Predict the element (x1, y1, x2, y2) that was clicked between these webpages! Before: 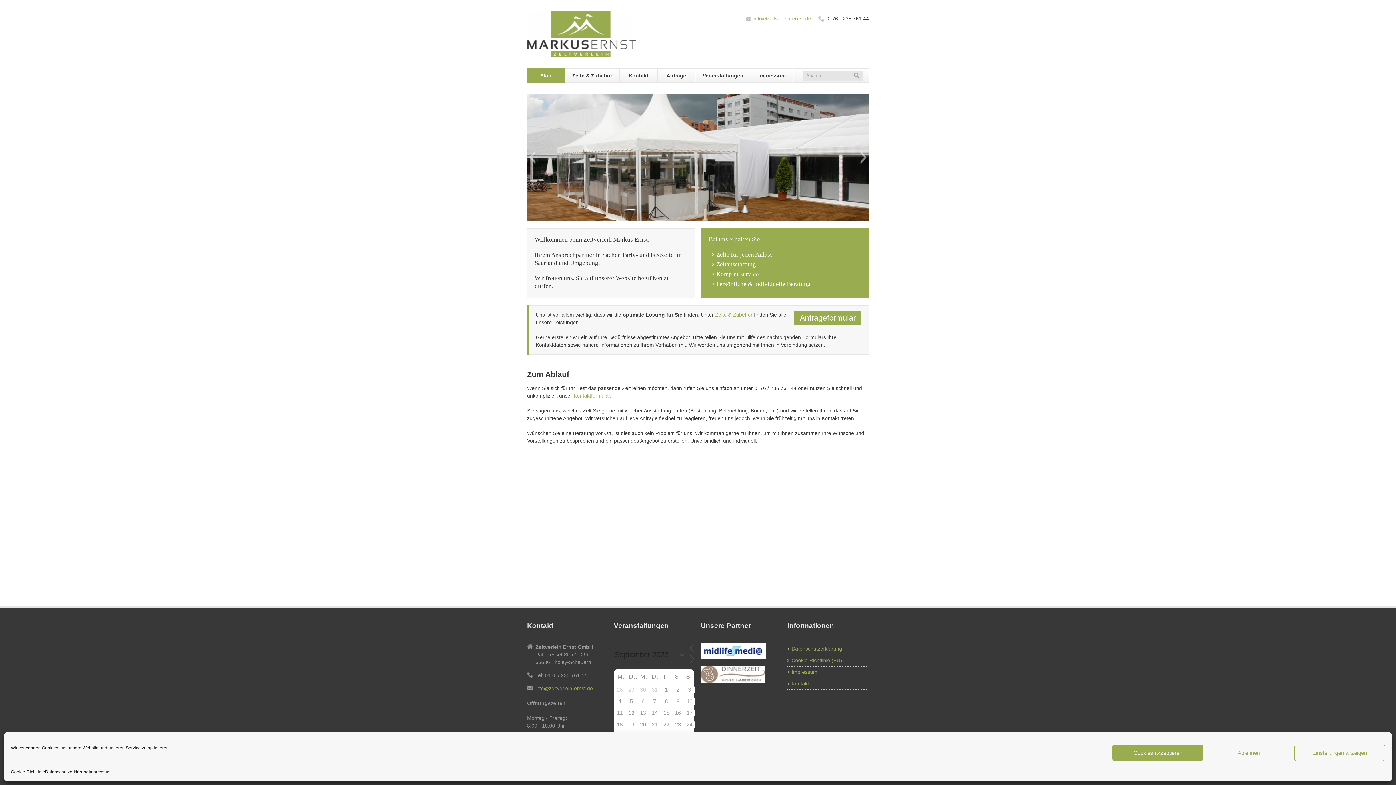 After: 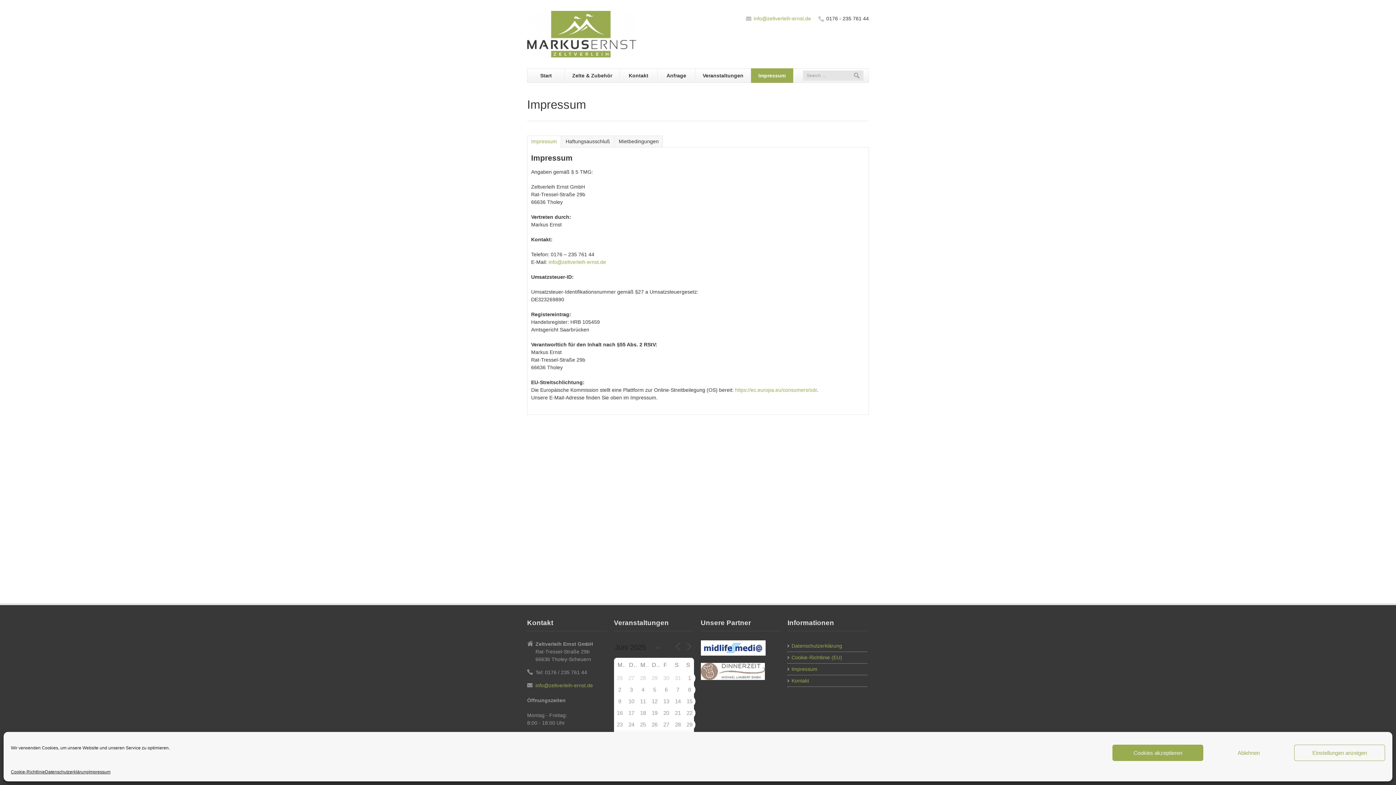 Action: label: Impressum bbox: (751, 68, 793, 82)